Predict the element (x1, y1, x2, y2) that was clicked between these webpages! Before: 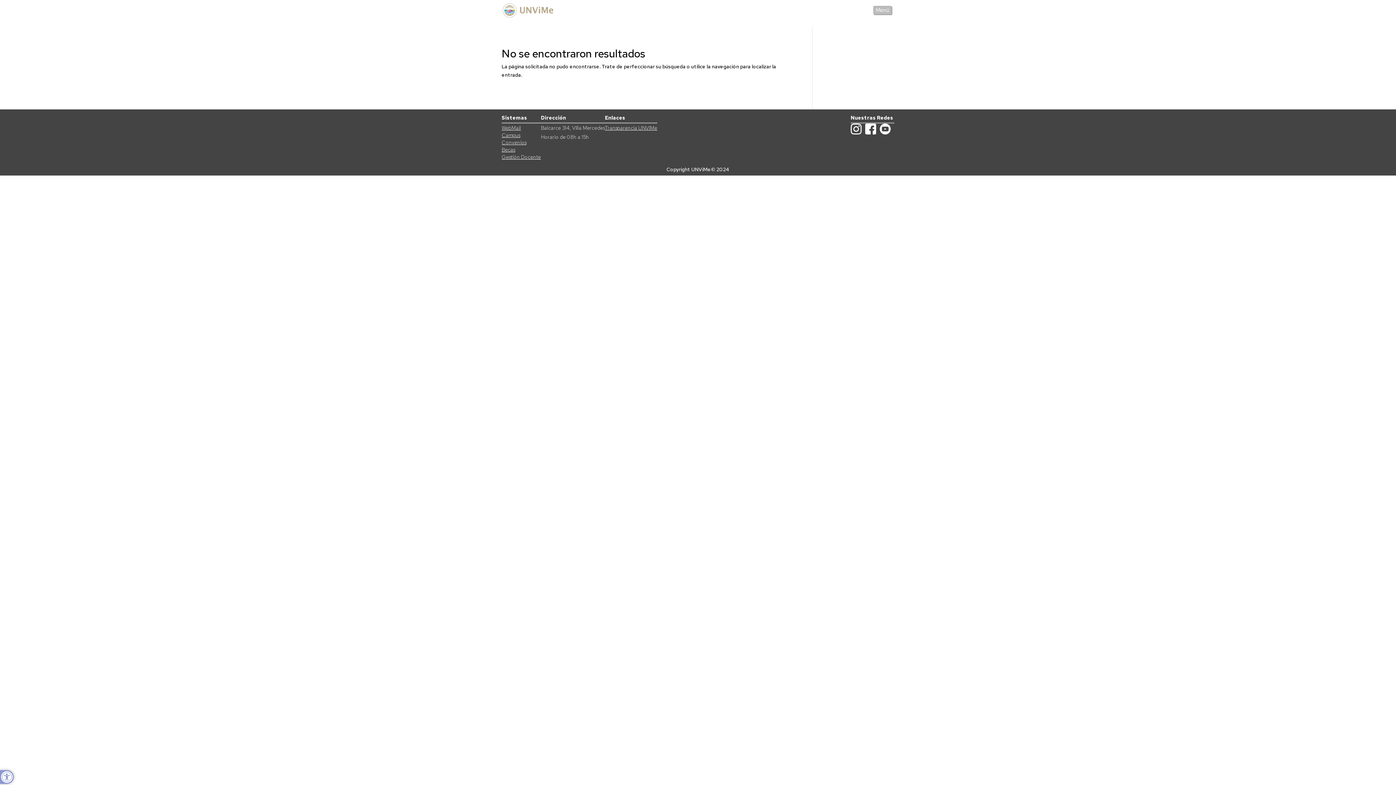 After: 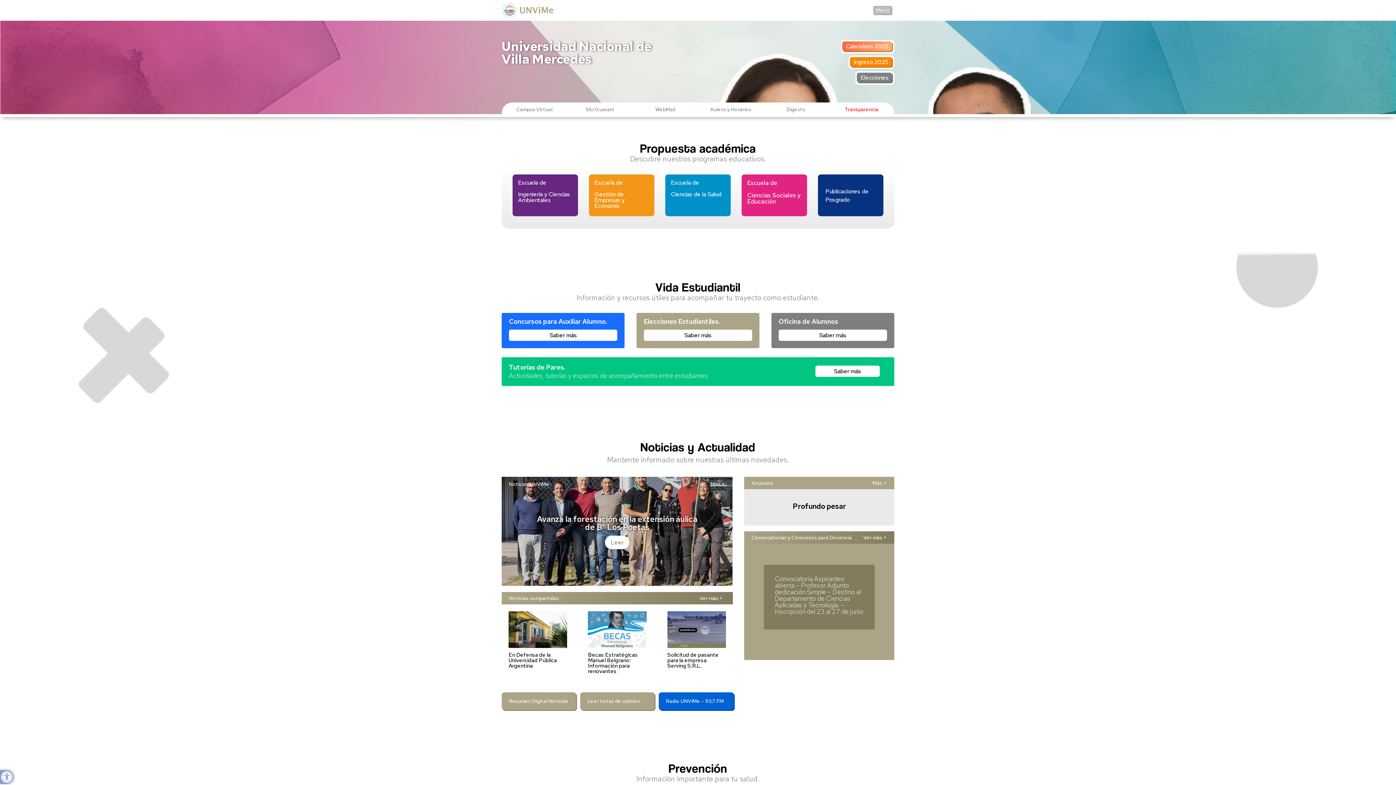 Action: bbox: (502, 6, 553, 12)